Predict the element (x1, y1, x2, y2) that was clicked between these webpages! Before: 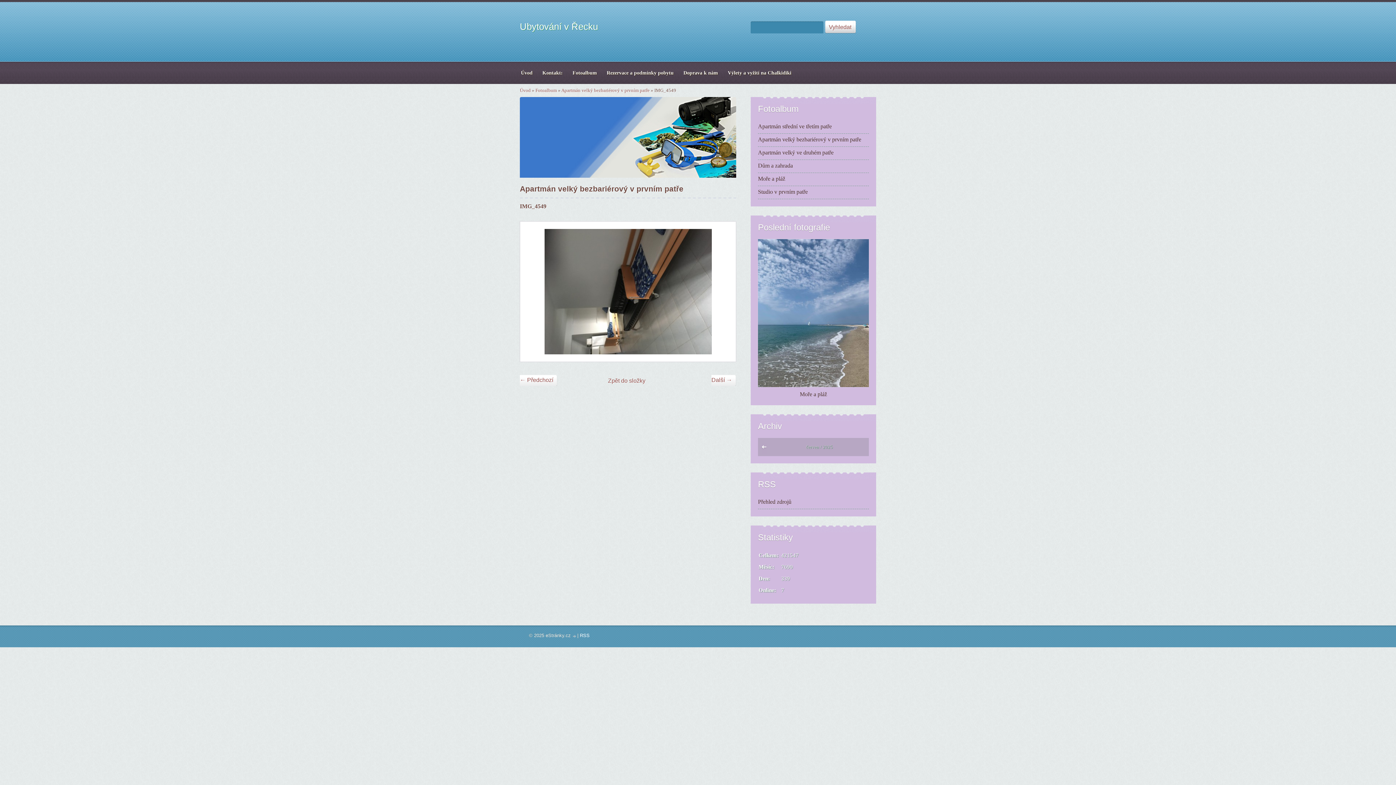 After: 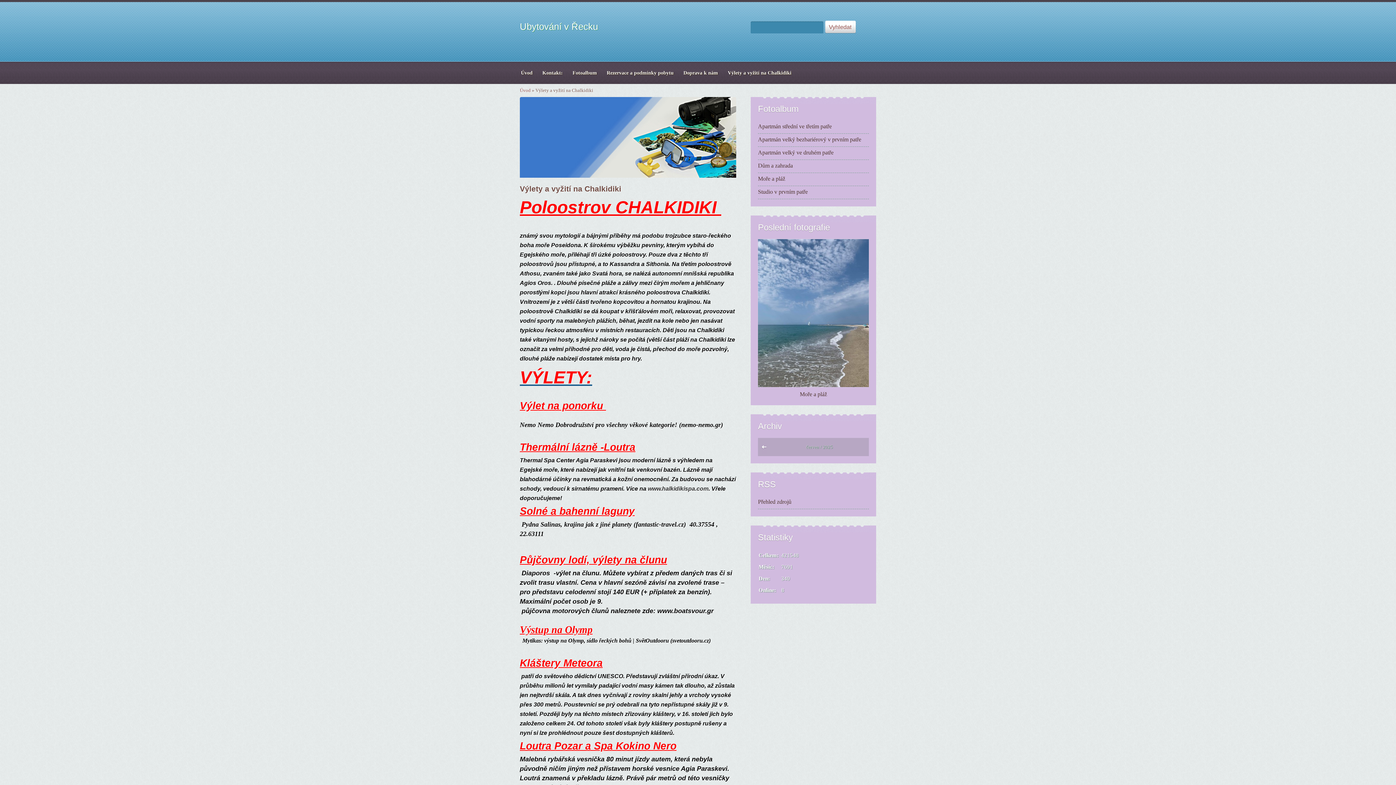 Action: bbox: (725, 68, 794, 78) label: Výlety a vyžití na Chalkidiki